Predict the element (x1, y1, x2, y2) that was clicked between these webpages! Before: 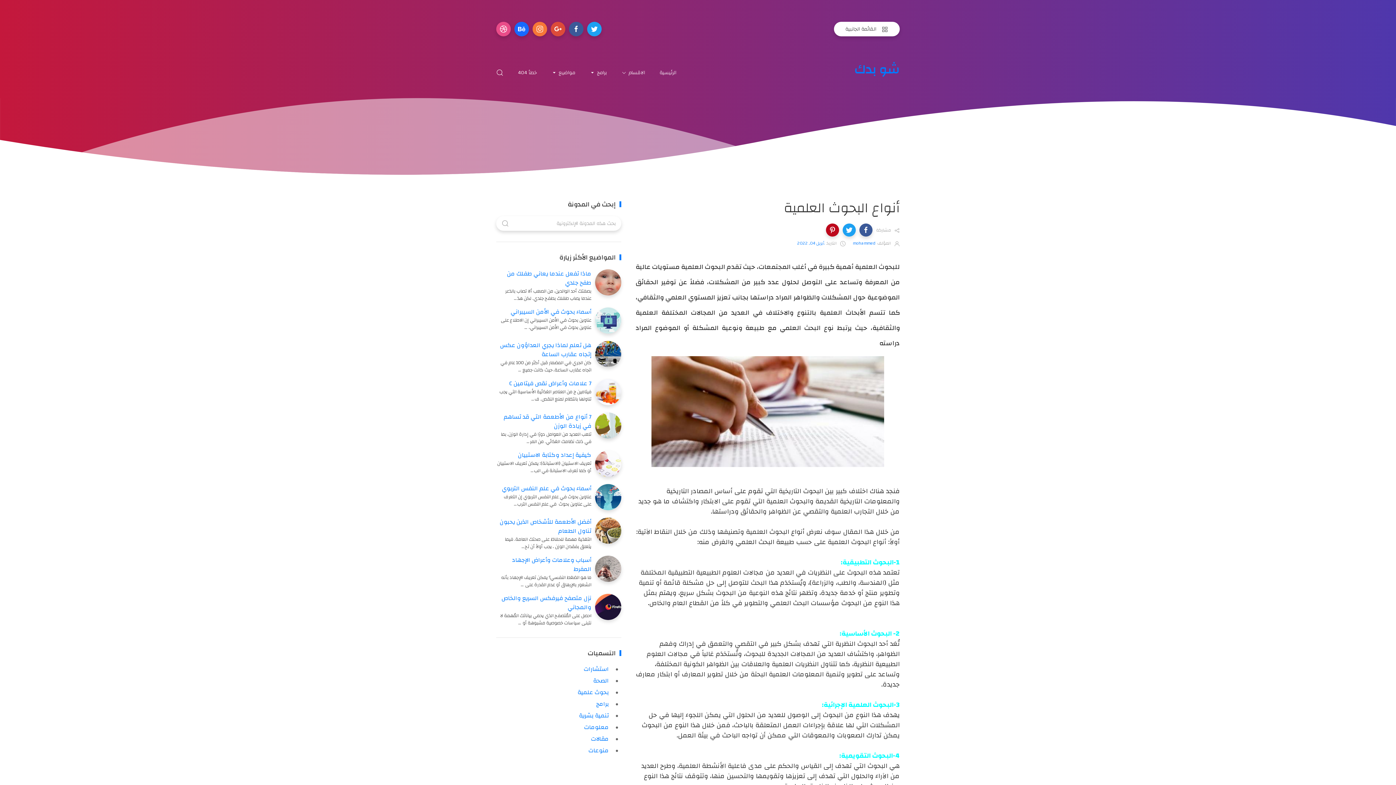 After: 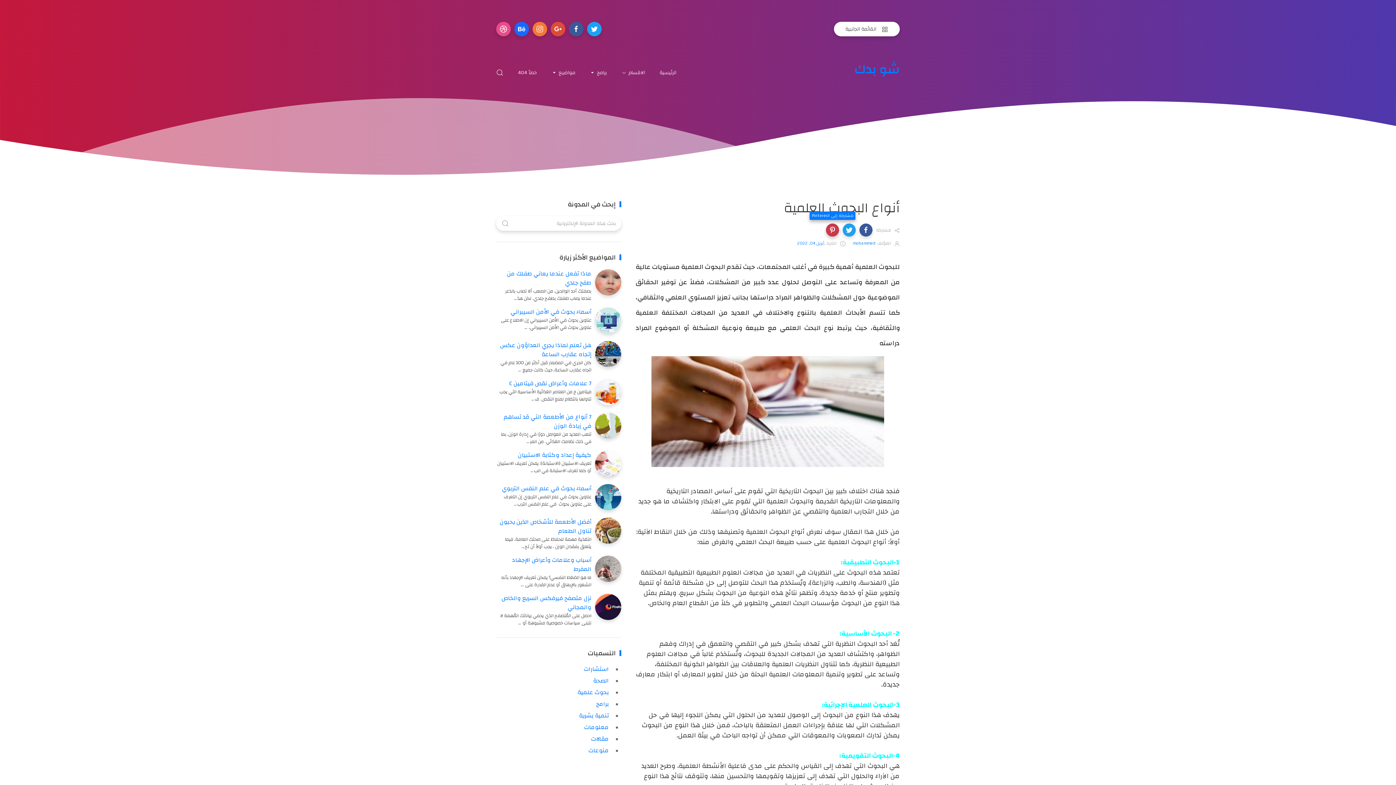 Action: bbox: (826, 223, 839, 236)